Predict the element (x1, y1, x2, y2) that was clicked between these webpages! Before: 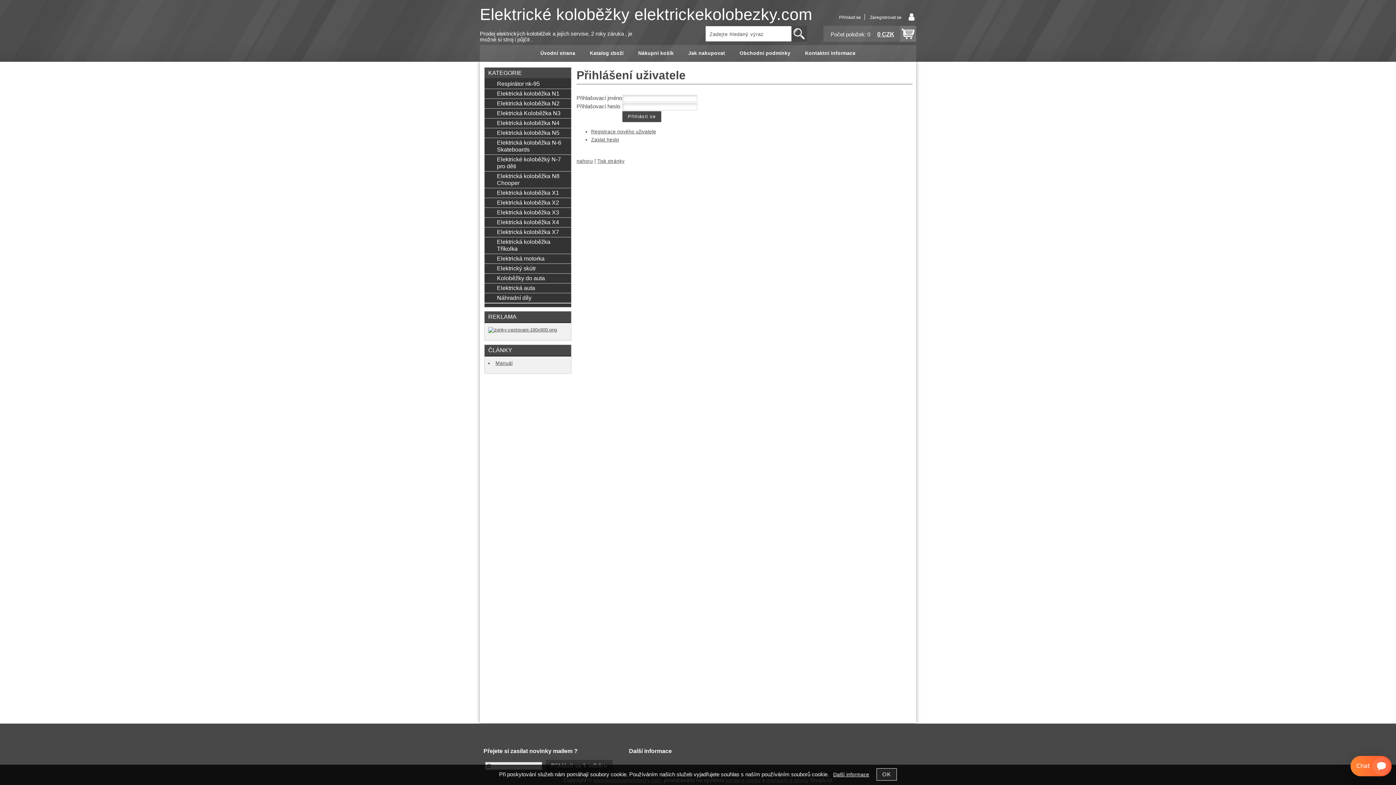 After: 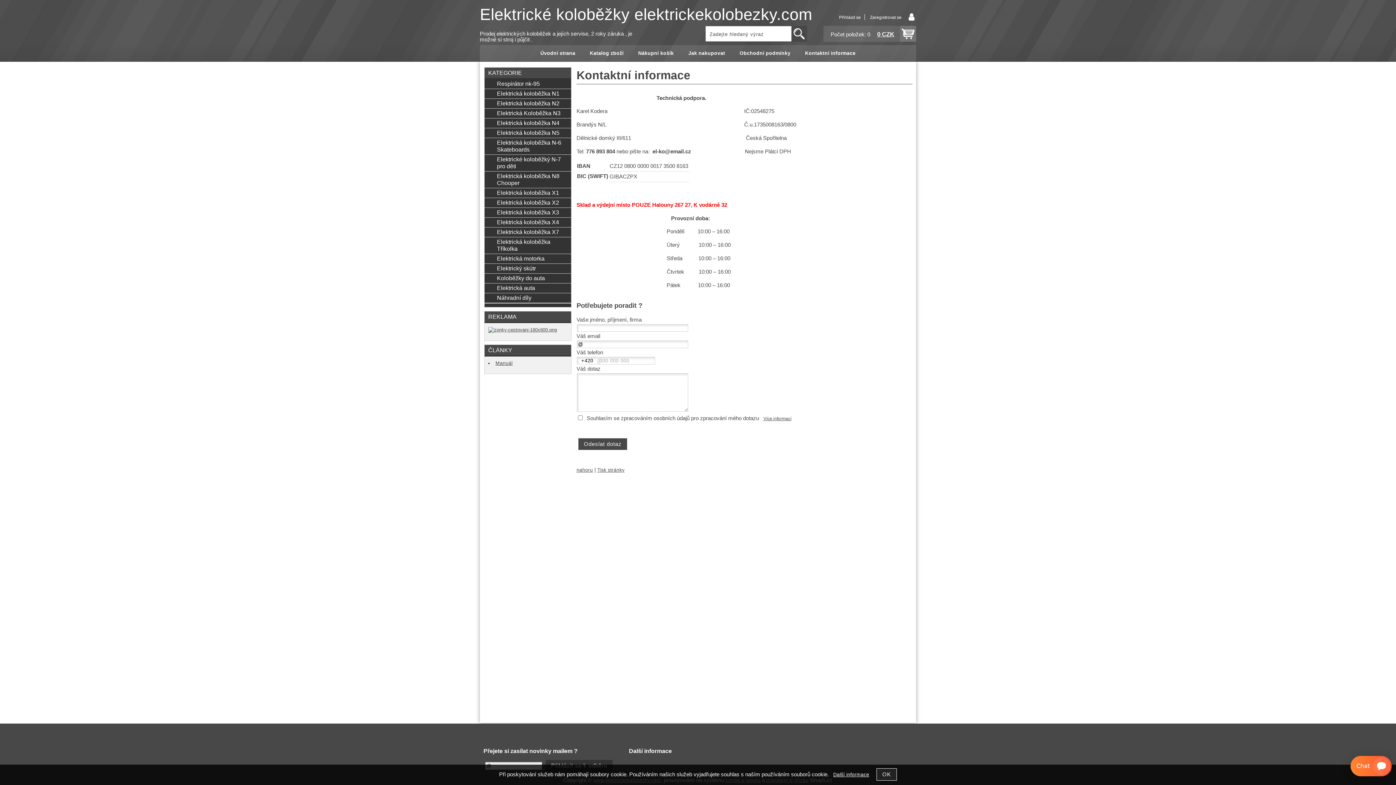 Action: bbox: (798, 45, 863, 61) label: Kontaktní informace